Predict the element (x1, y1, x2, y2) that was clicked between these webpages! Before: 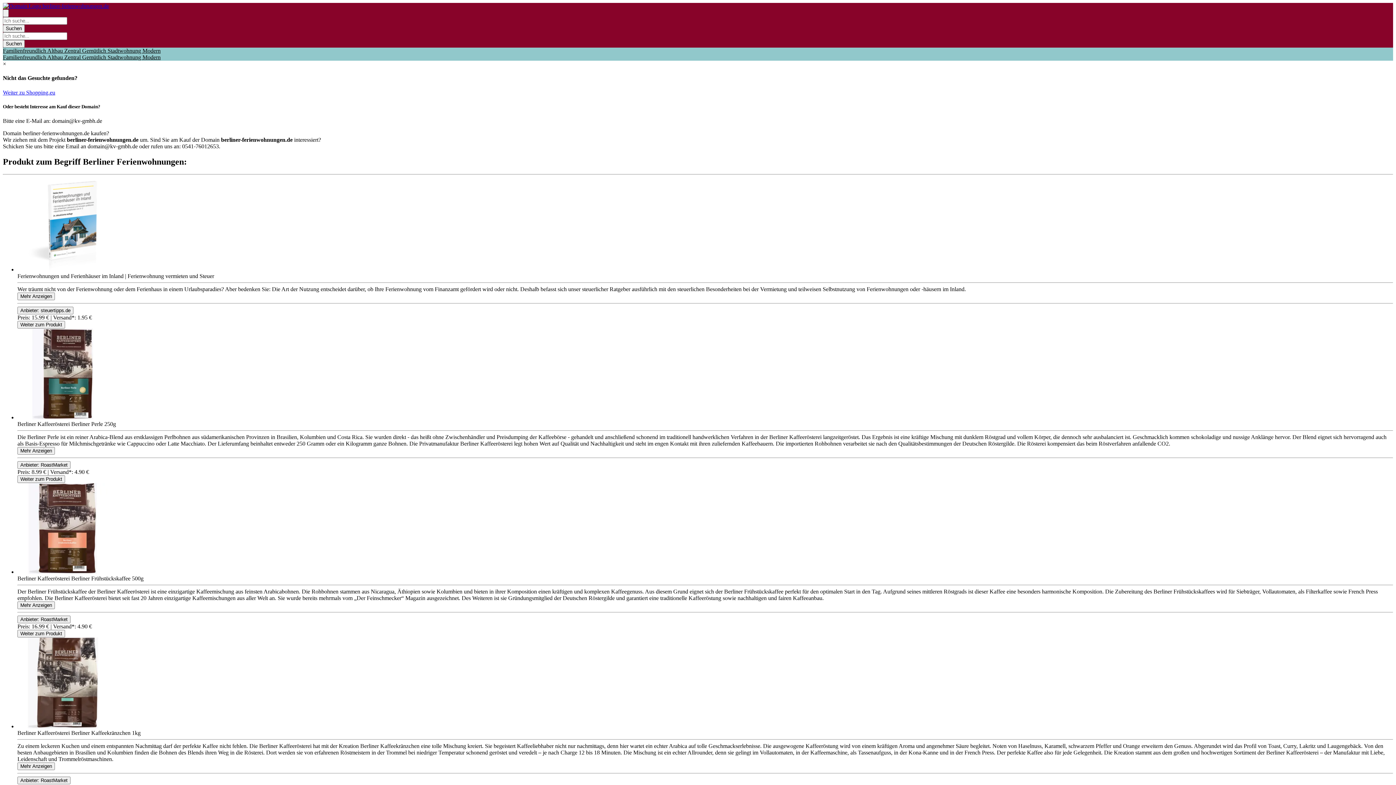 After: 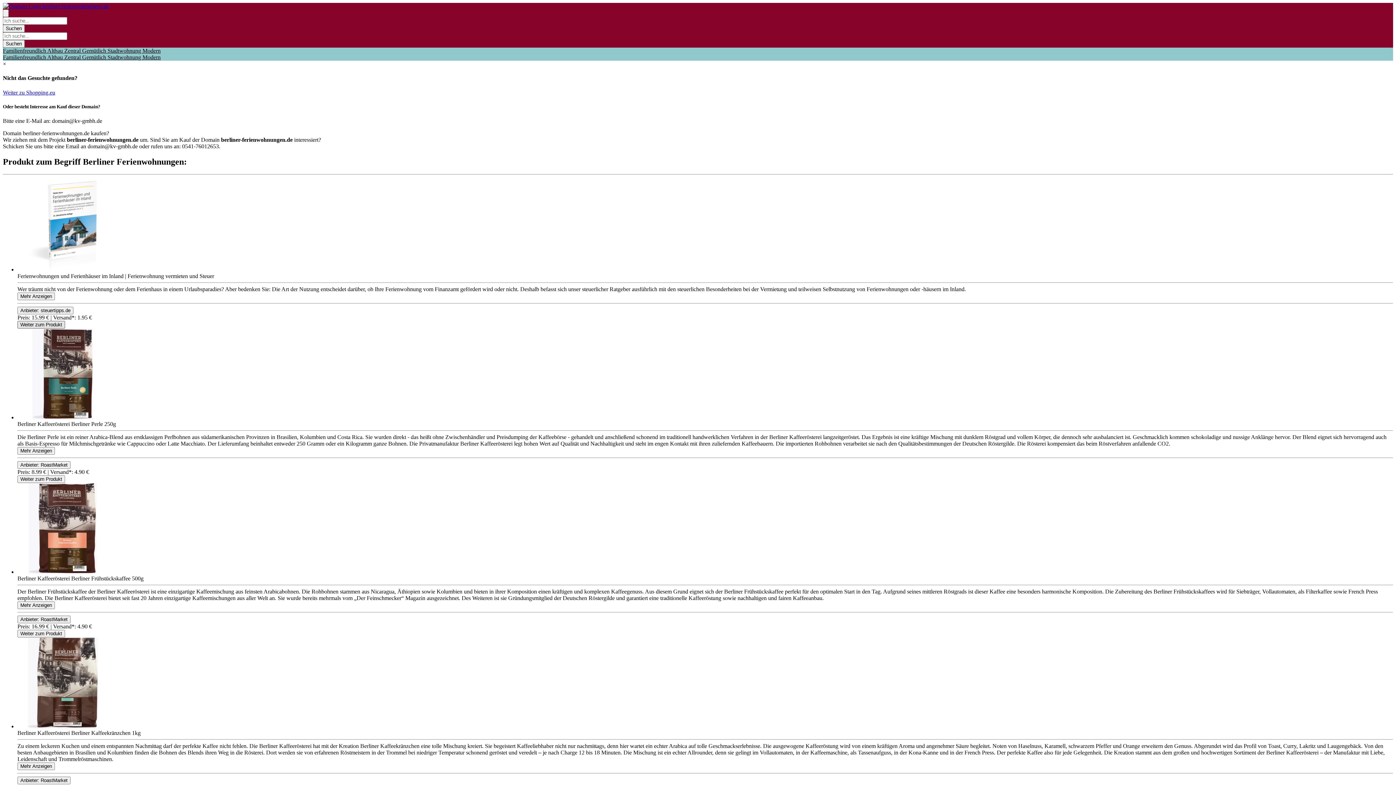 Action: bbox: (17, 320, 65, 328) label: Product Shop Button